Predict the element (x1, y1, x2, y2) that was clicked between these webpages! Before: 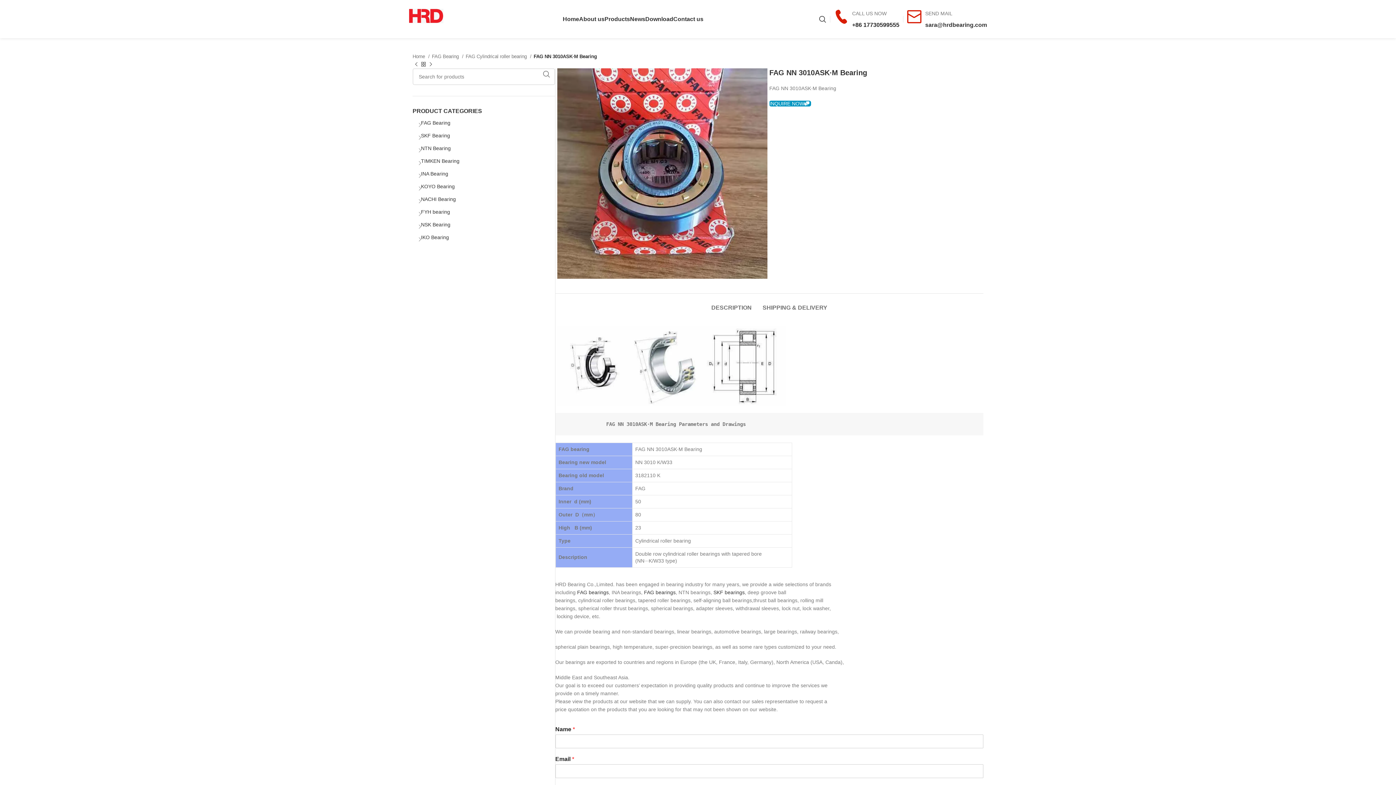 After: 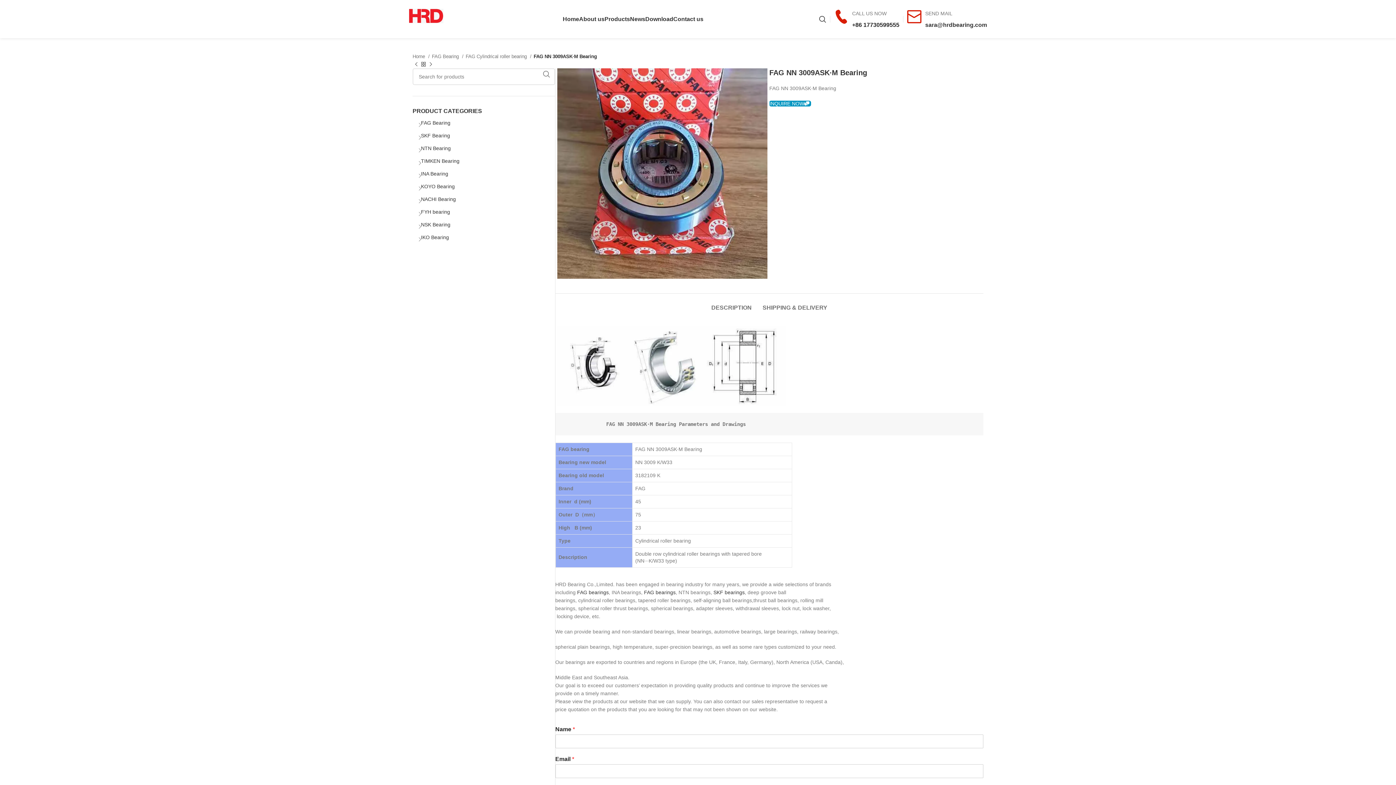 Action: bbox: (412, 60, 420, 68) label: Previous product